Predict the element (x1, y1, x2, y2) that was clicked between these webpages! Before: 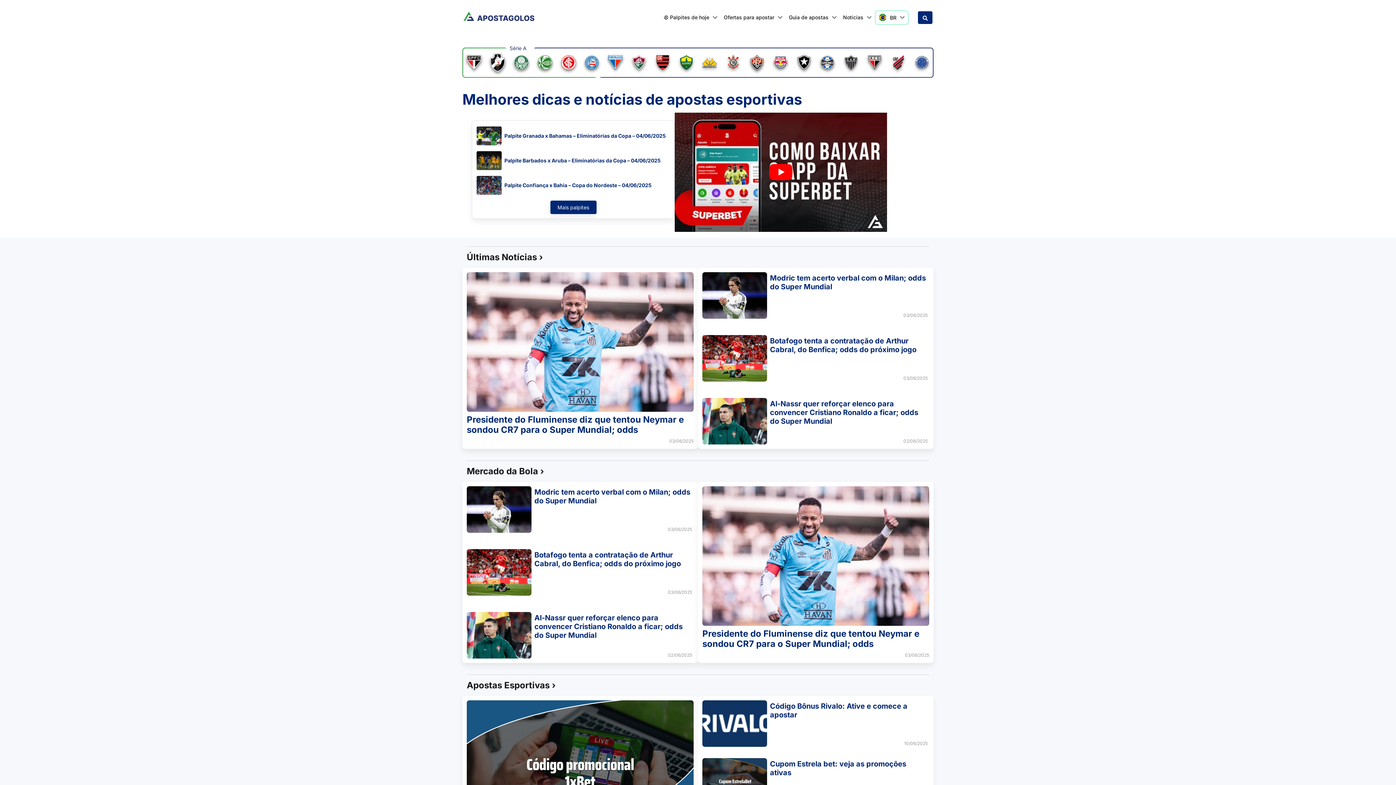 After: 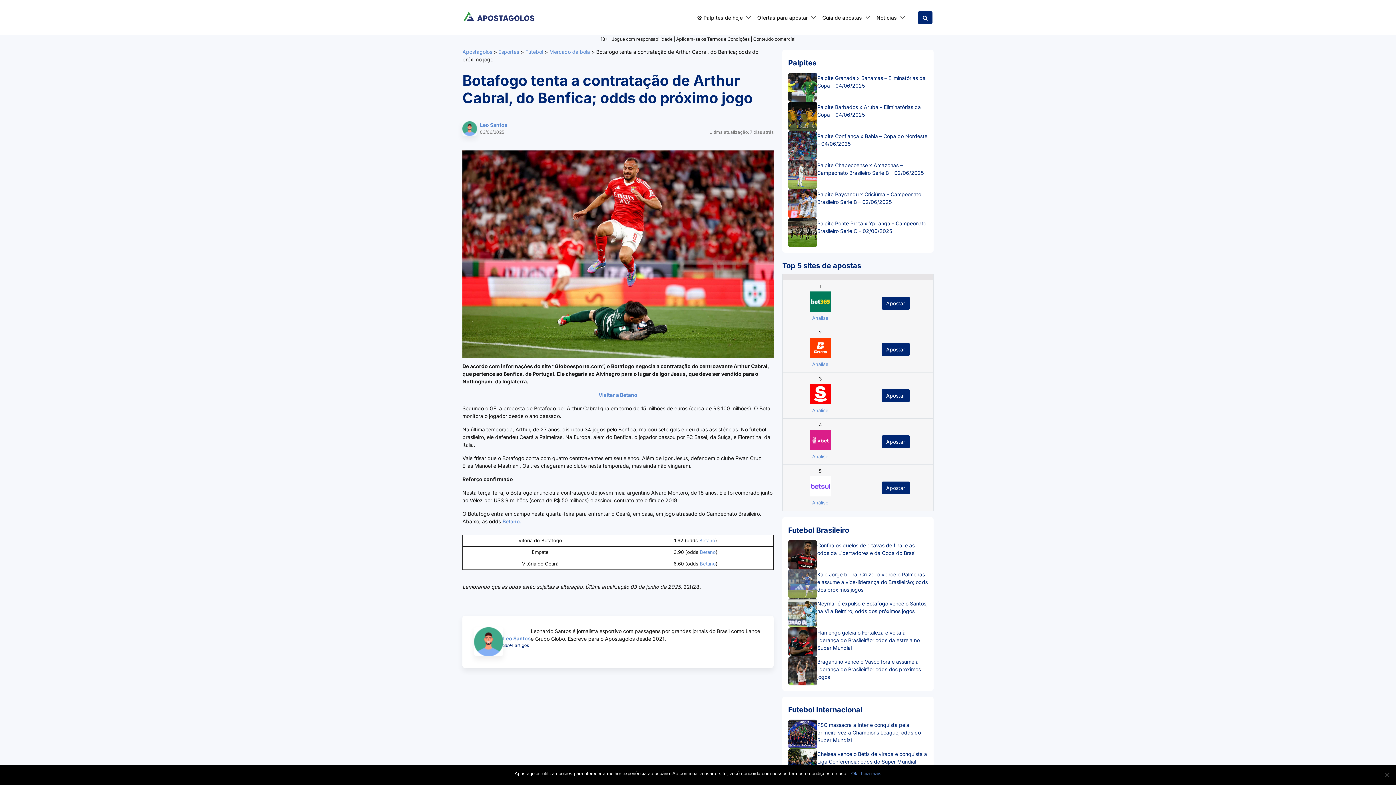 Action: bbox: (702, 335, 767, 381)